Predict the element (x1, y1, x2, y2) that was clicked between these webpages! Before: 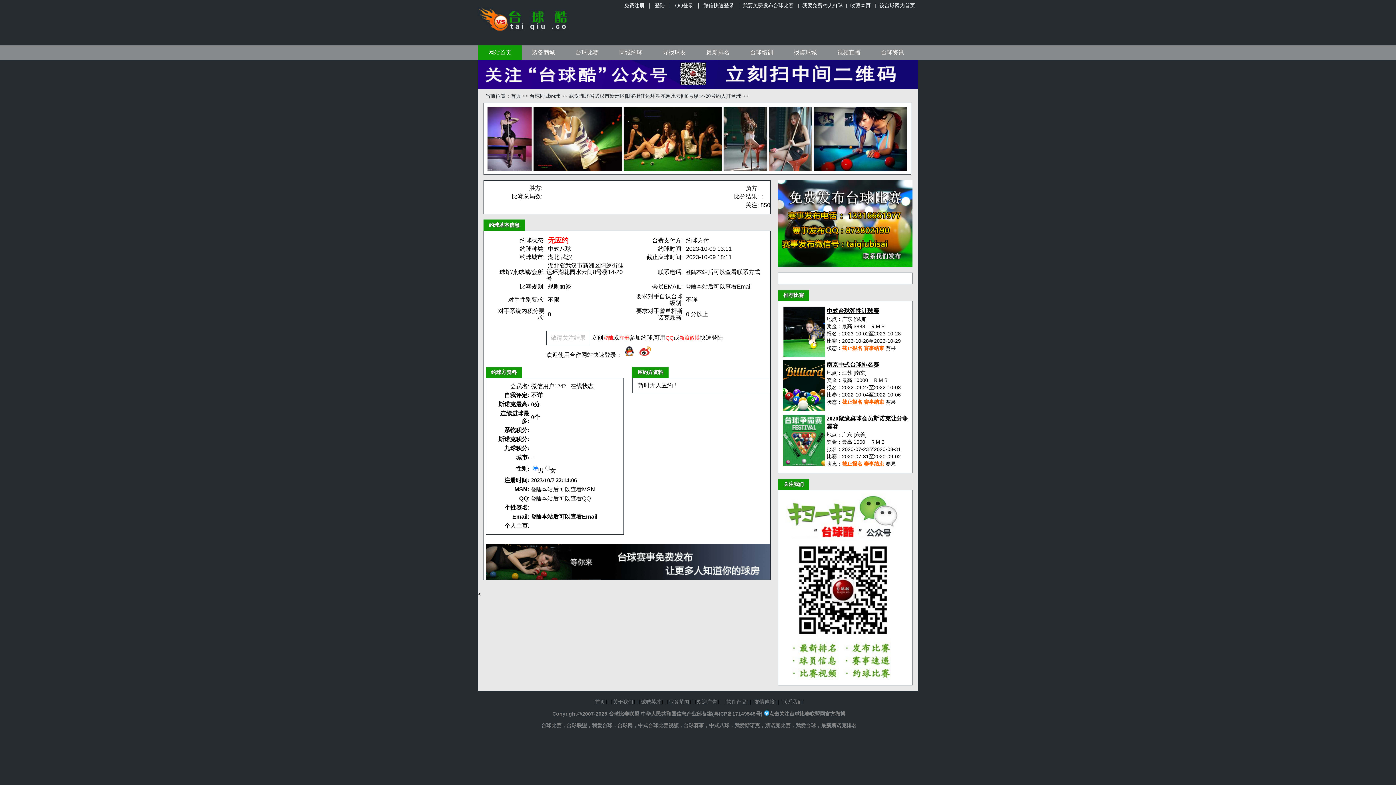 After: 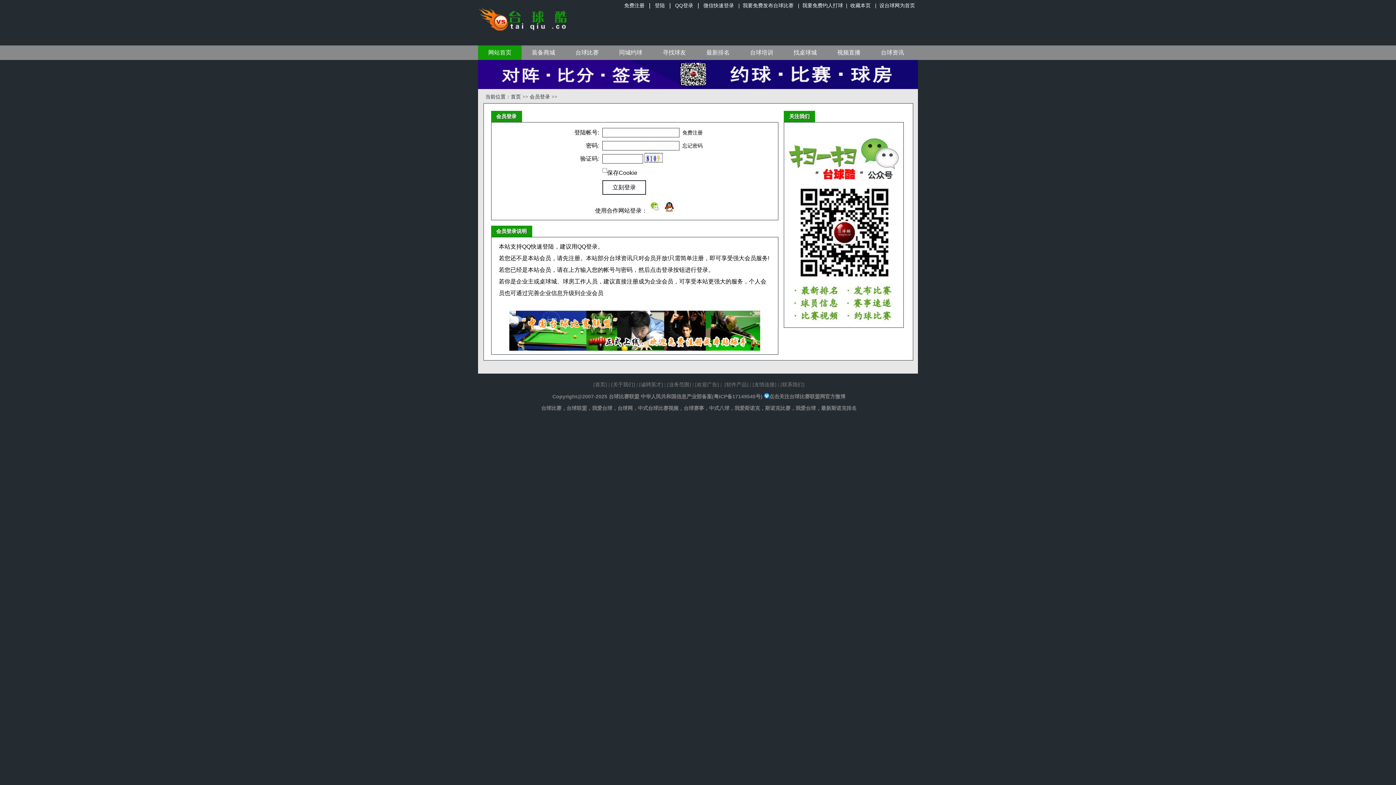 Action: label: 登陆 bbox: (603, 335, 613, 341)